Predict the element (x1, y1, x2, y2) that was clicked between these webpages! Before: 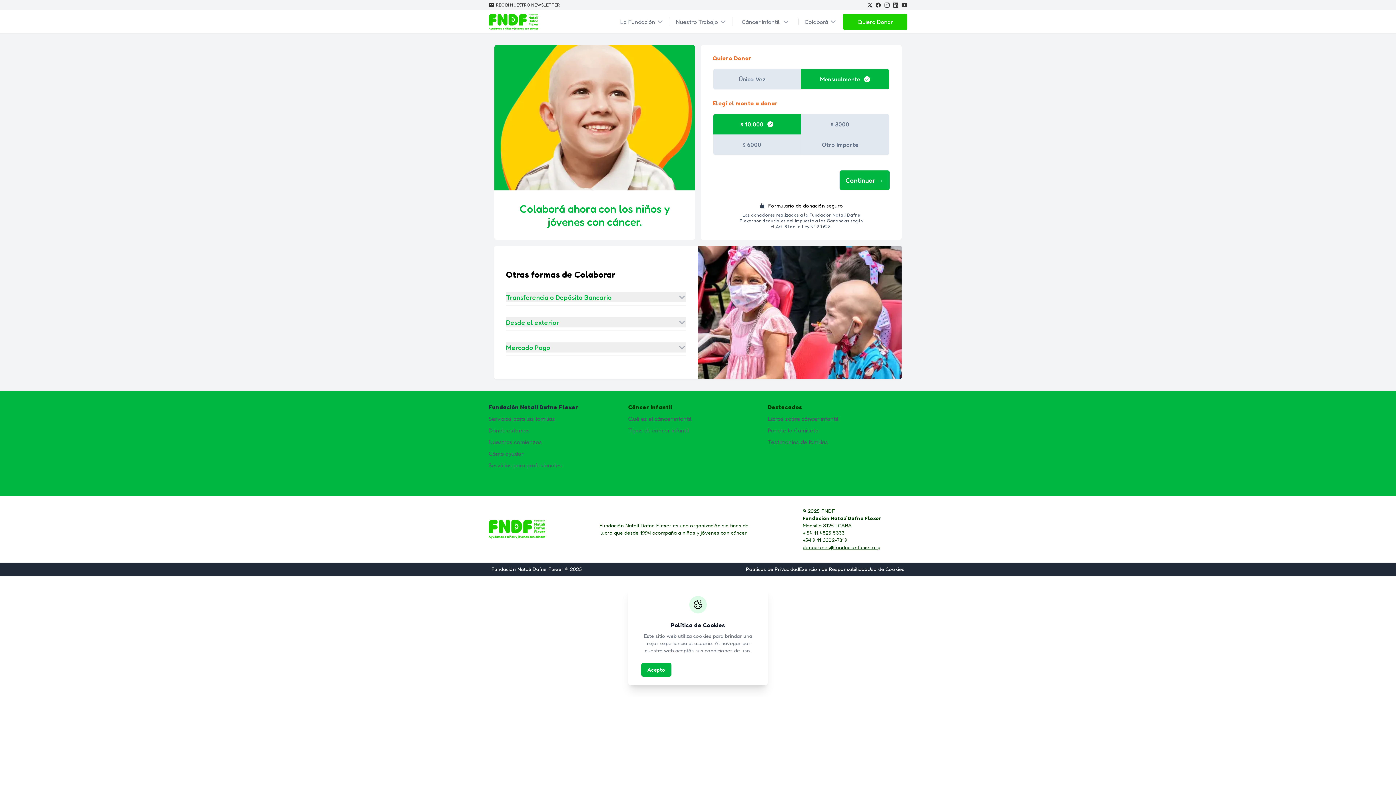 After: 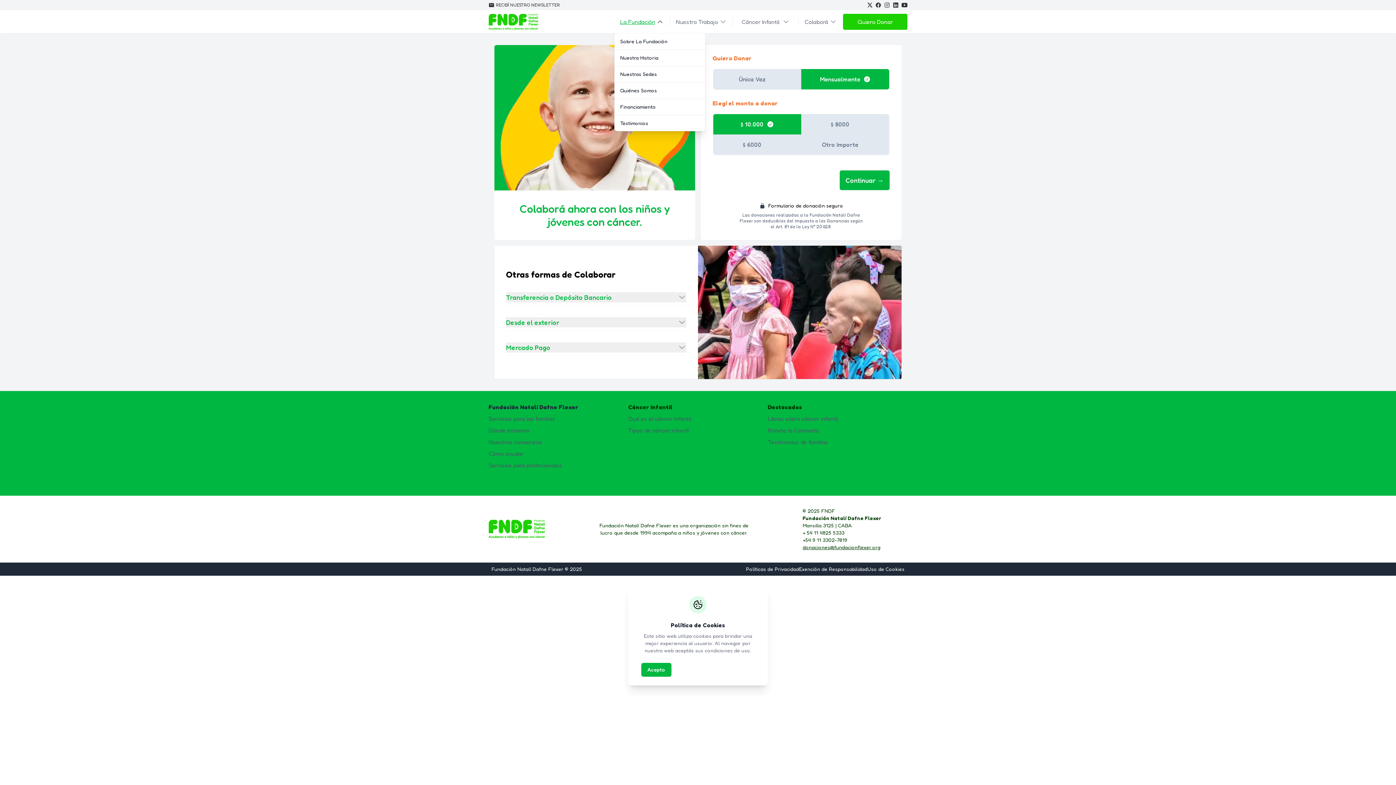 Action: label: La Fundación bbox: (614, 17, 670, 26)